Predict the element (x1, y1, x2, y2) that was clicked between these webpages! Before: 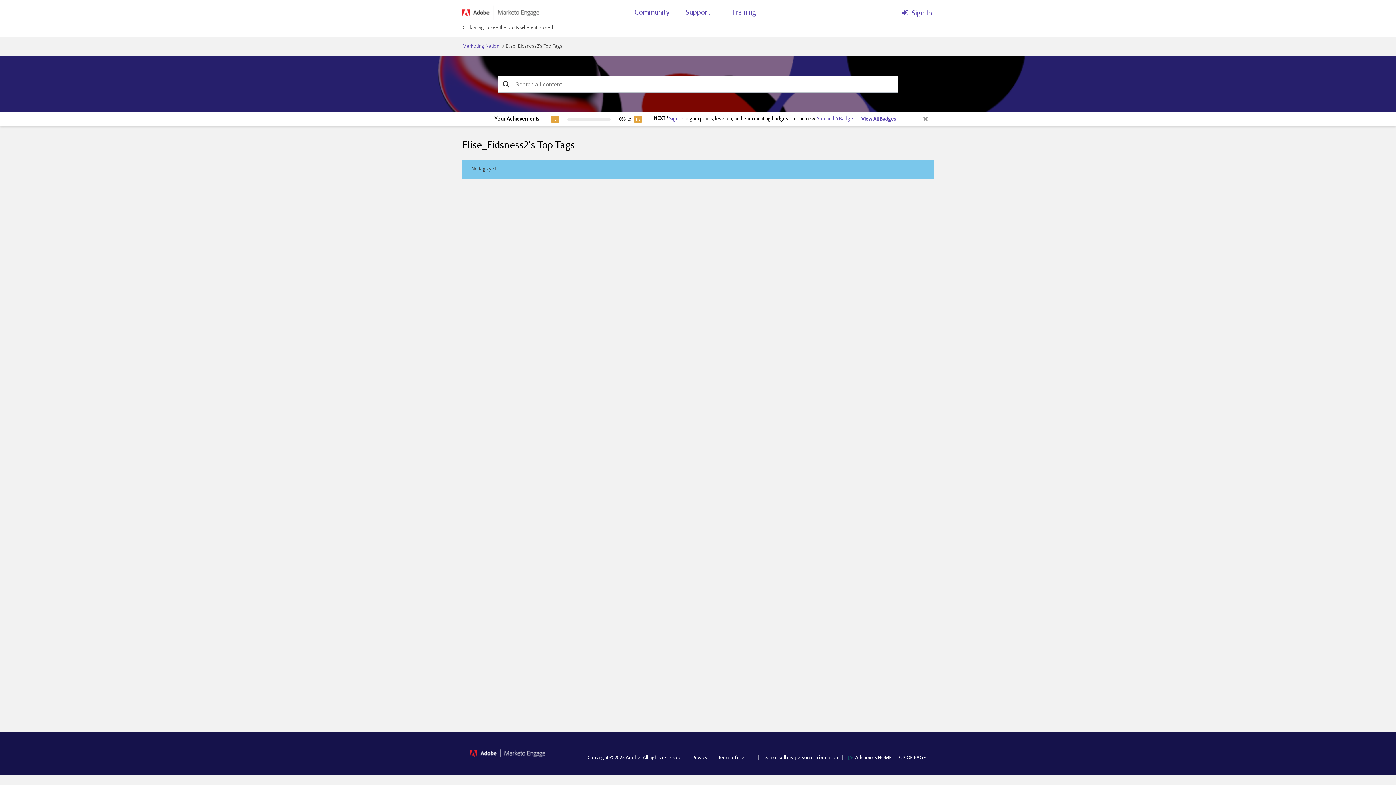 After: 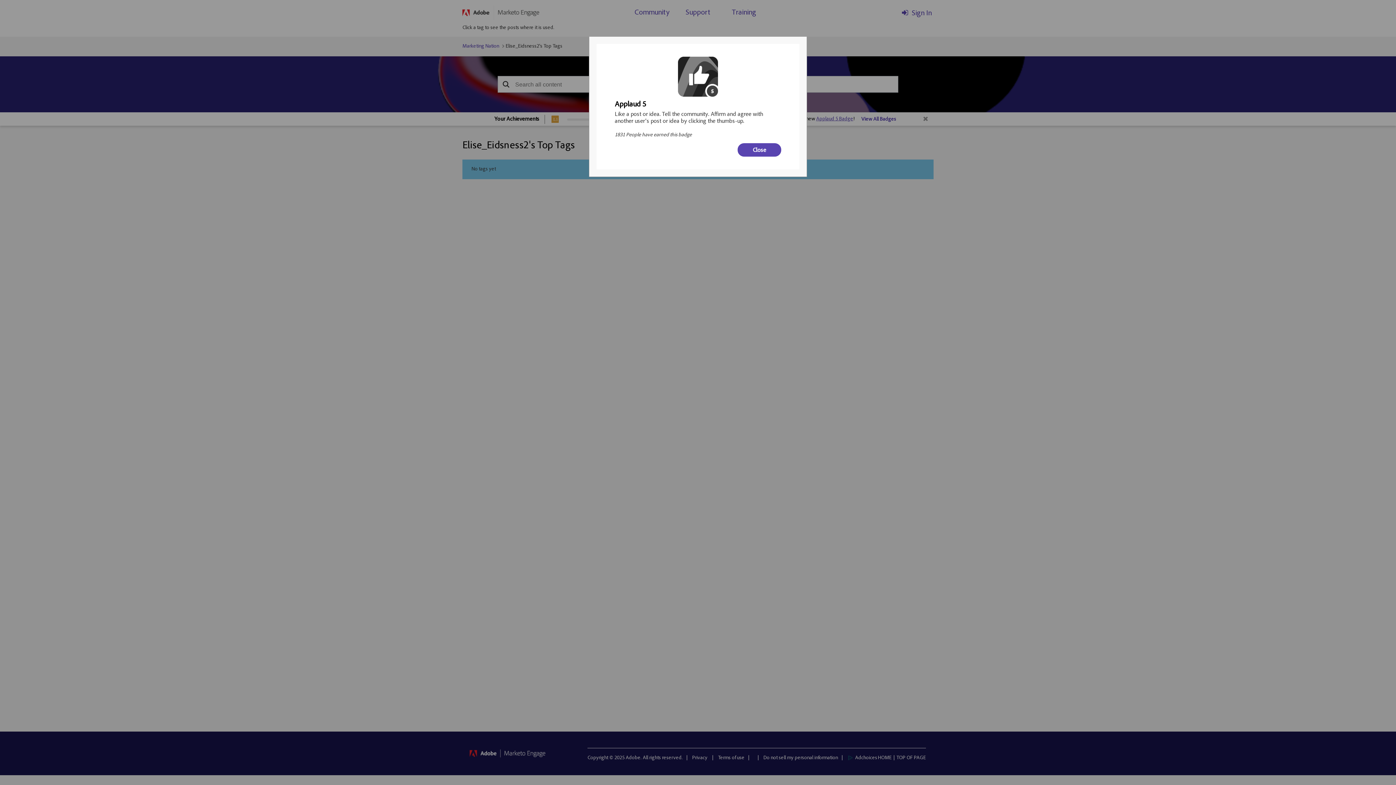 Action: label: Applaud 5 Badge bbox: (816, 116, 853, 121)